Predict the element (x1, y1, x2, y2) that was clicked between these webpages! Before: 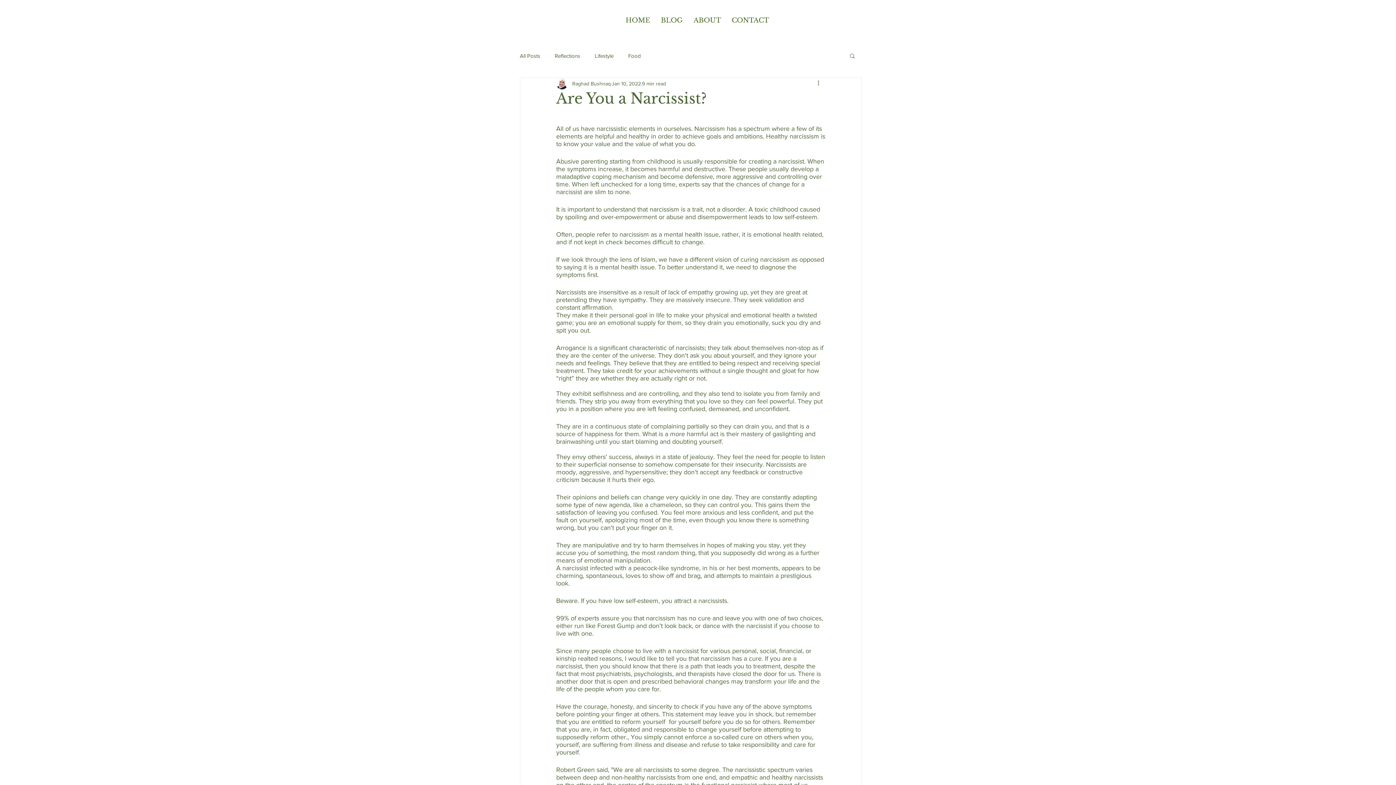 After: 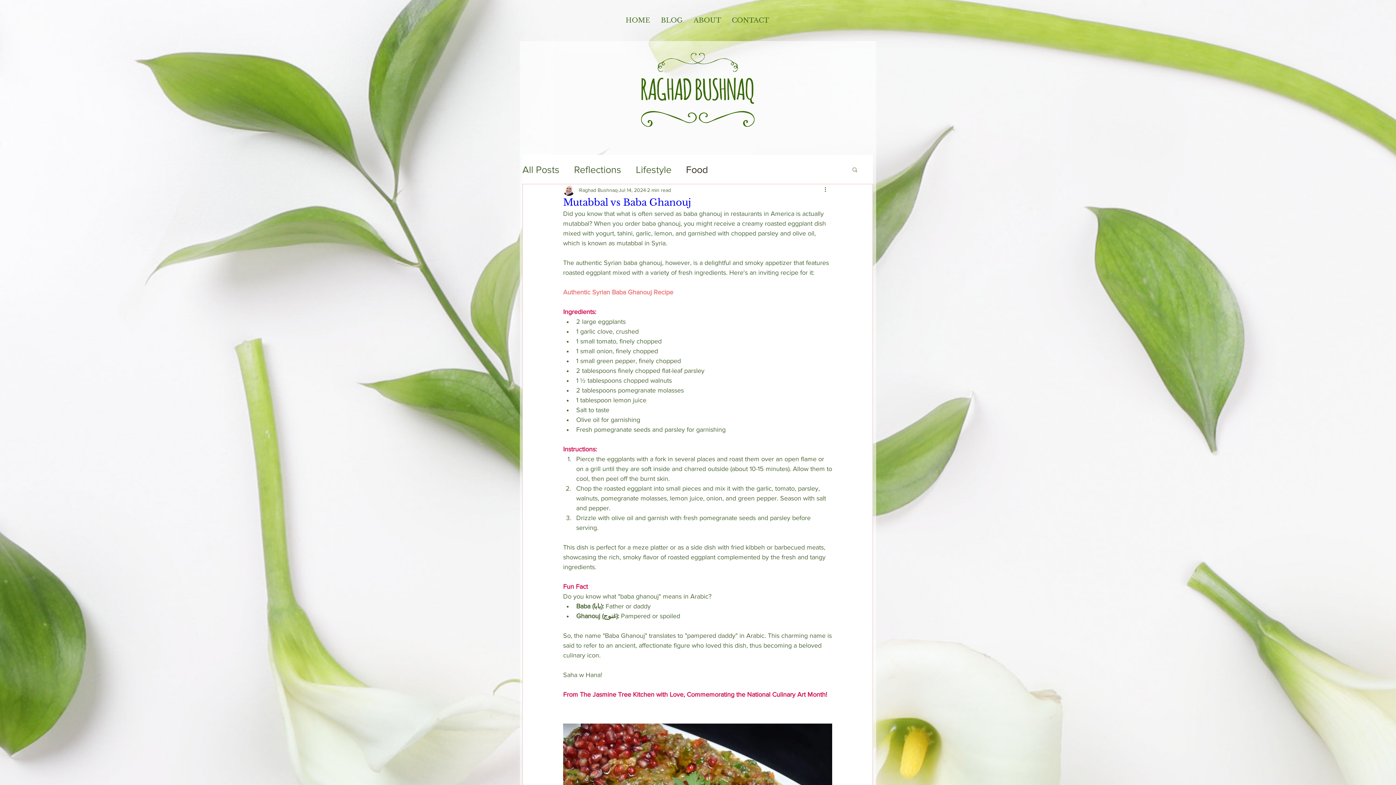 Action: bbox: (628, 51, 641, 59) label: Food